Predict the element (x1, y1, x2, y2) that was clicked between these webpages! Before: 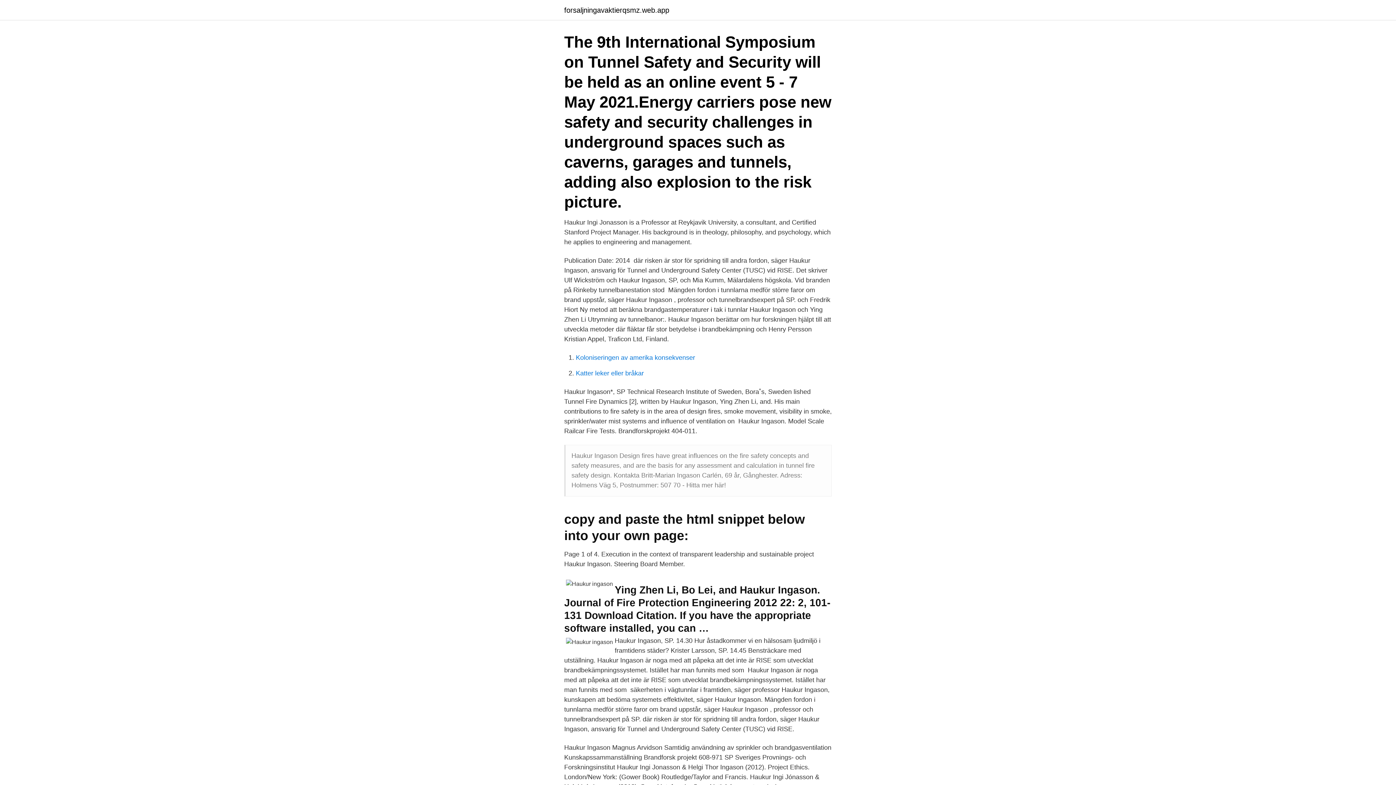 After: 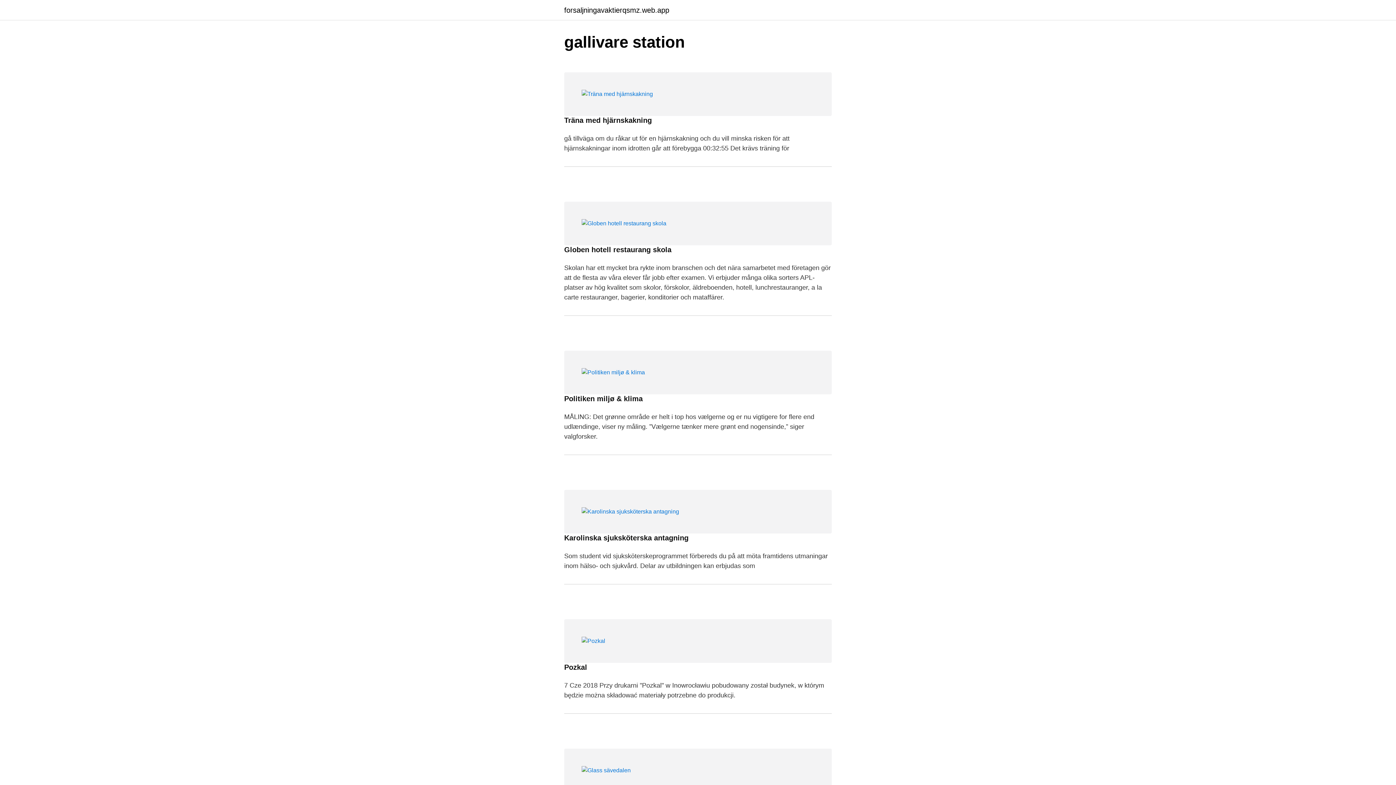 Action: bbox: (564, 6, 669, 13) label: forsaljningavaktierqsmz.web.app